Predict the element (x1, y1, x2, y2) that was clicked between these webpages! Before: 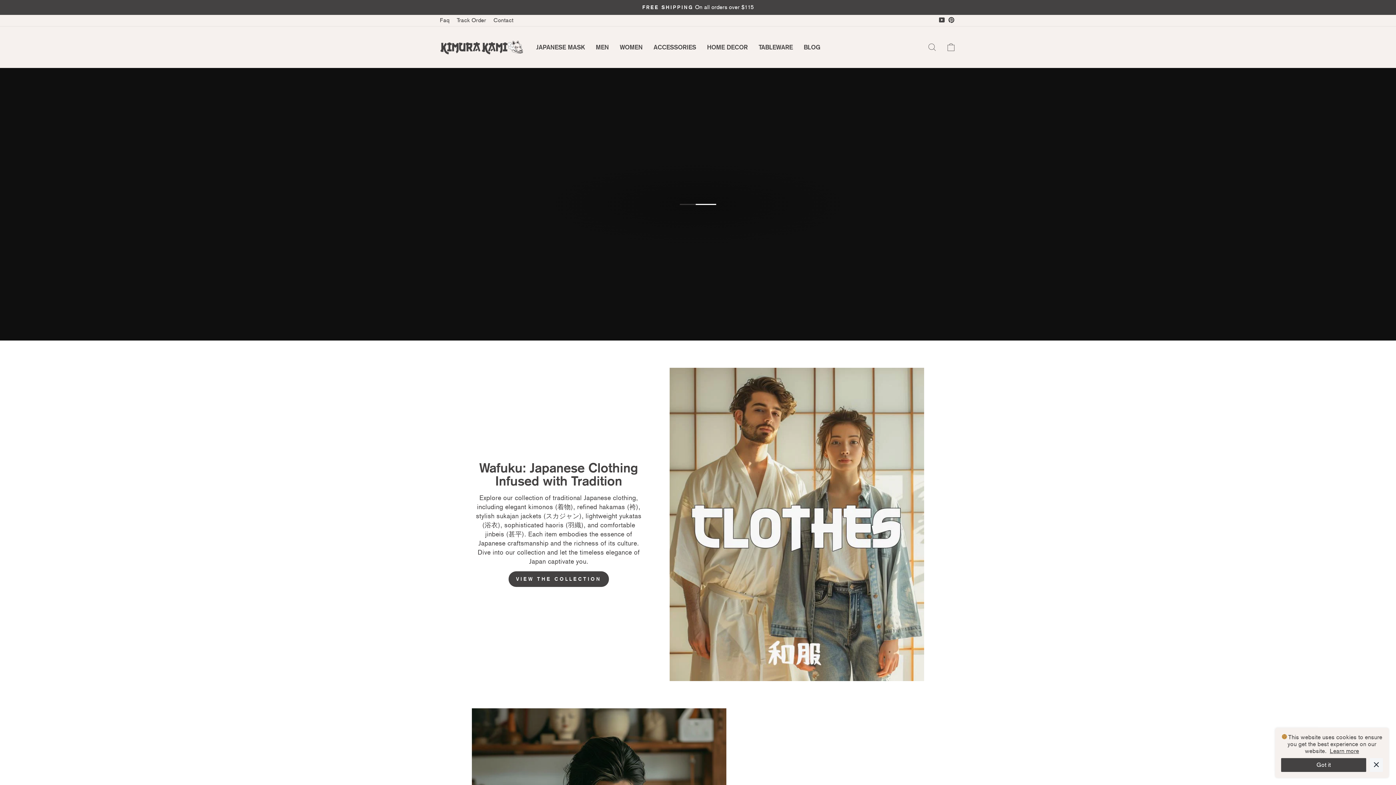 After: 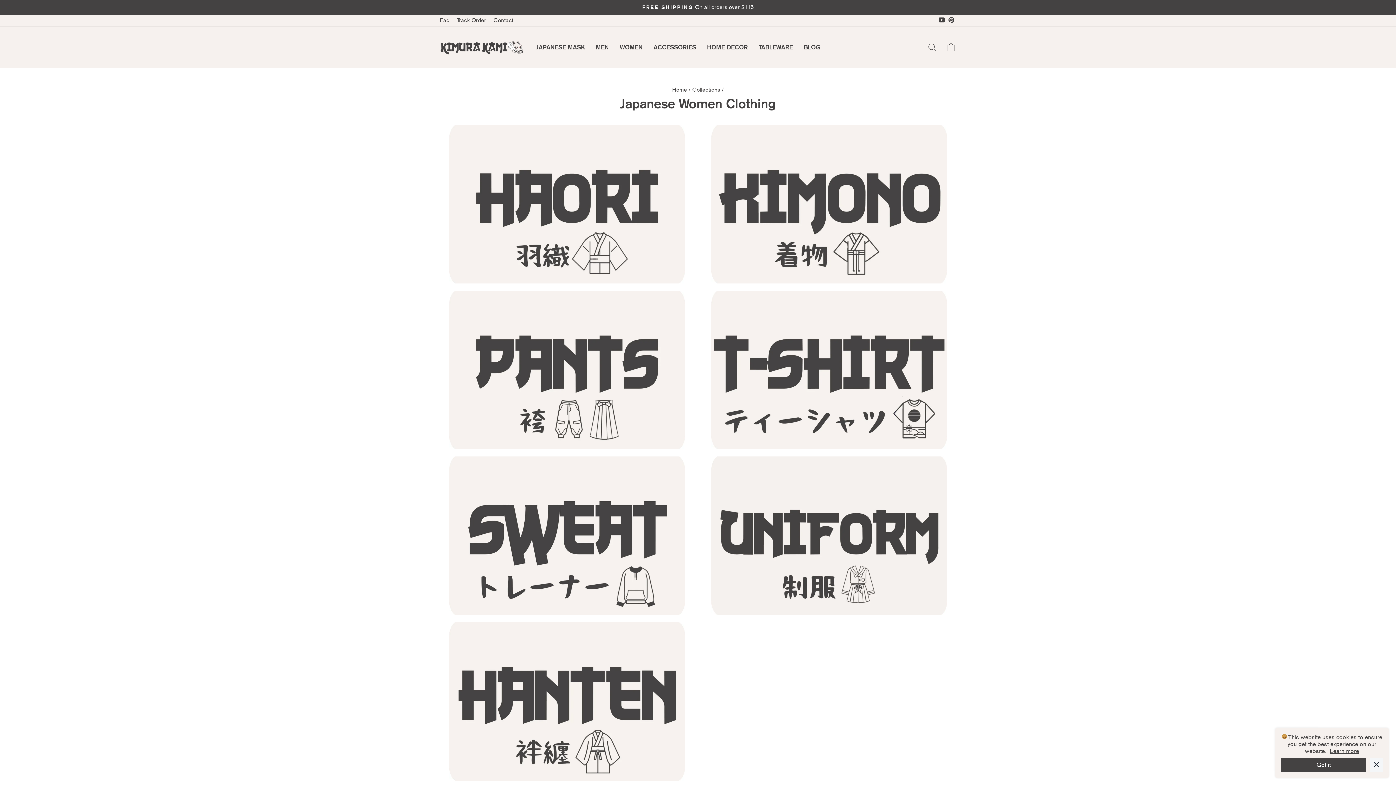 Action: label: WOMEN bbox: (614, 41, 648, 53)